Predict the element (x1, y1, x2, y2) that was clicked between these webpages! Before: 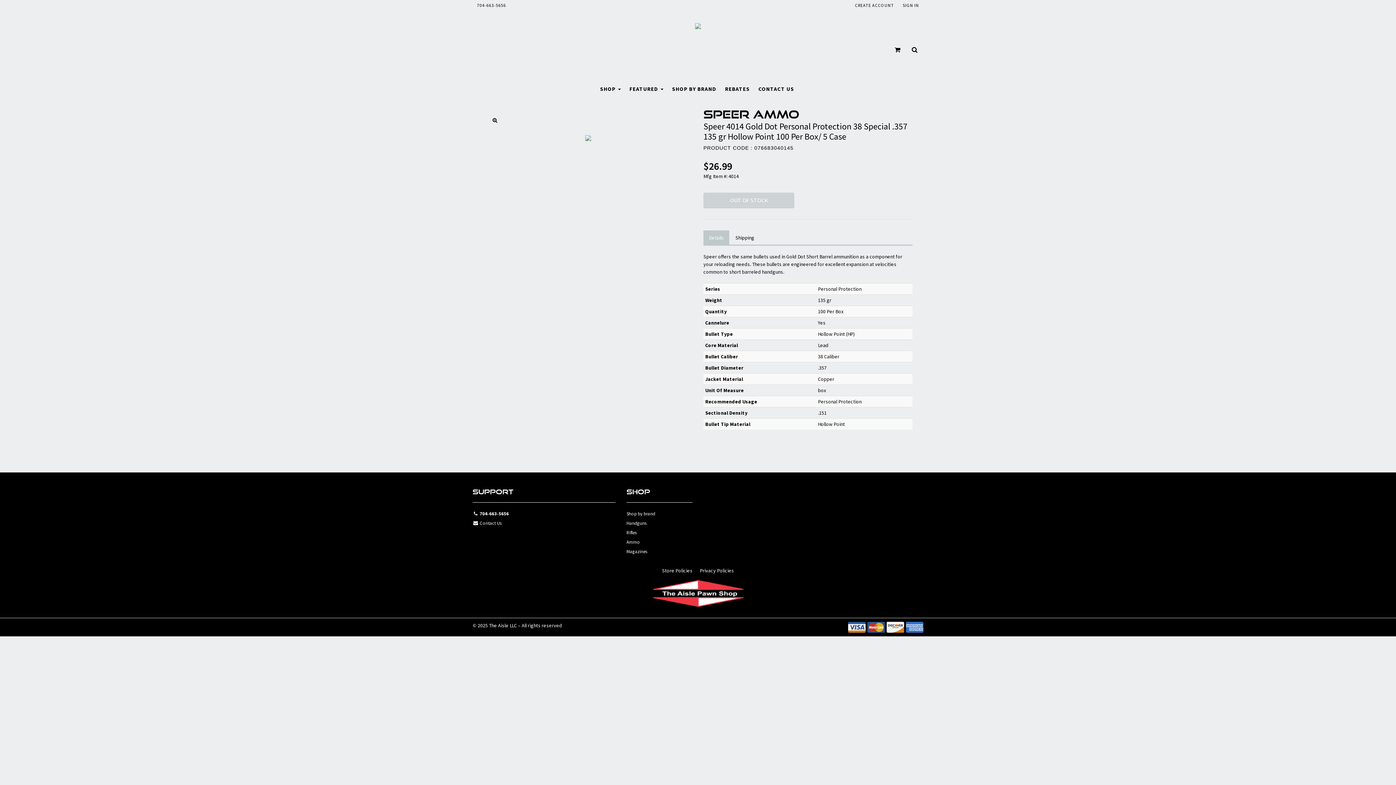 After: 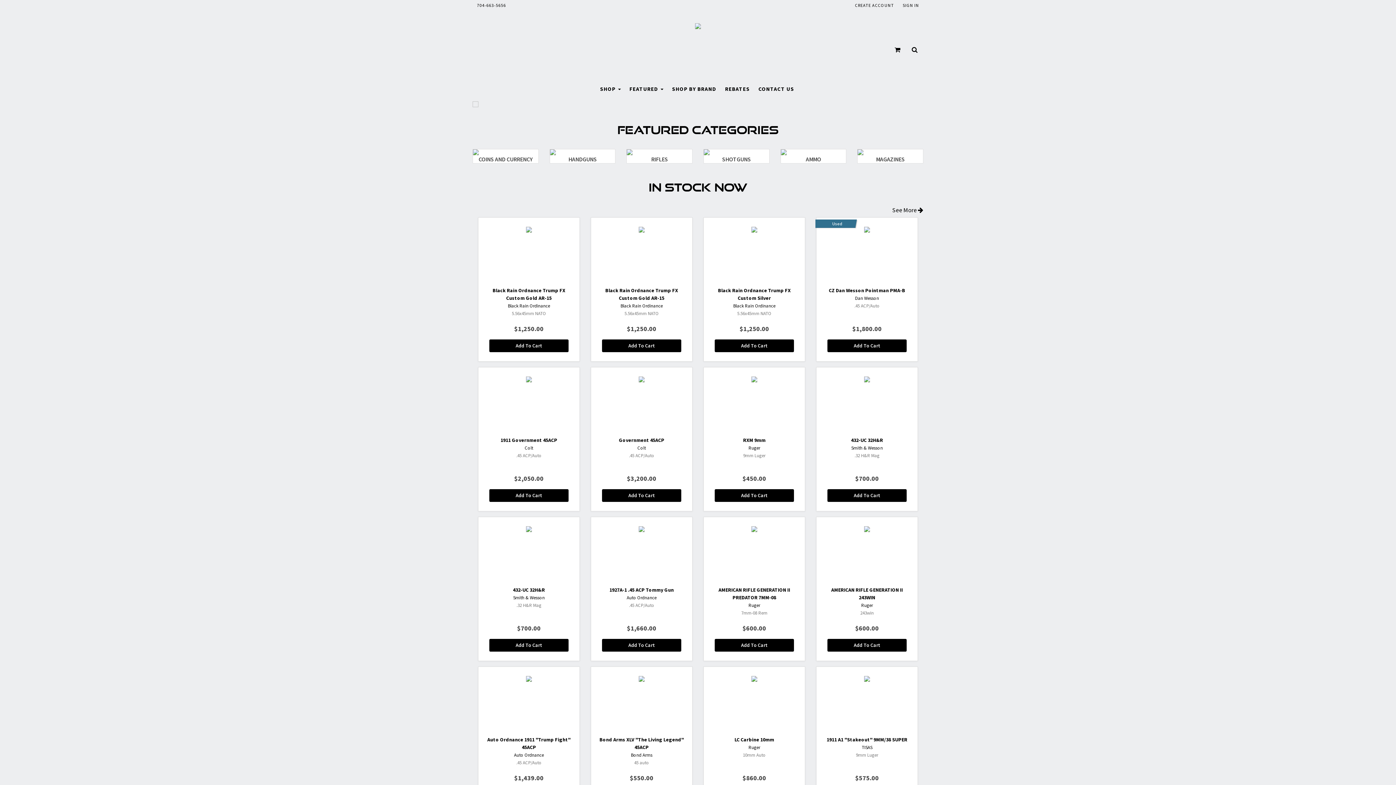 Action: bbox: (695, 22, 701, 28)